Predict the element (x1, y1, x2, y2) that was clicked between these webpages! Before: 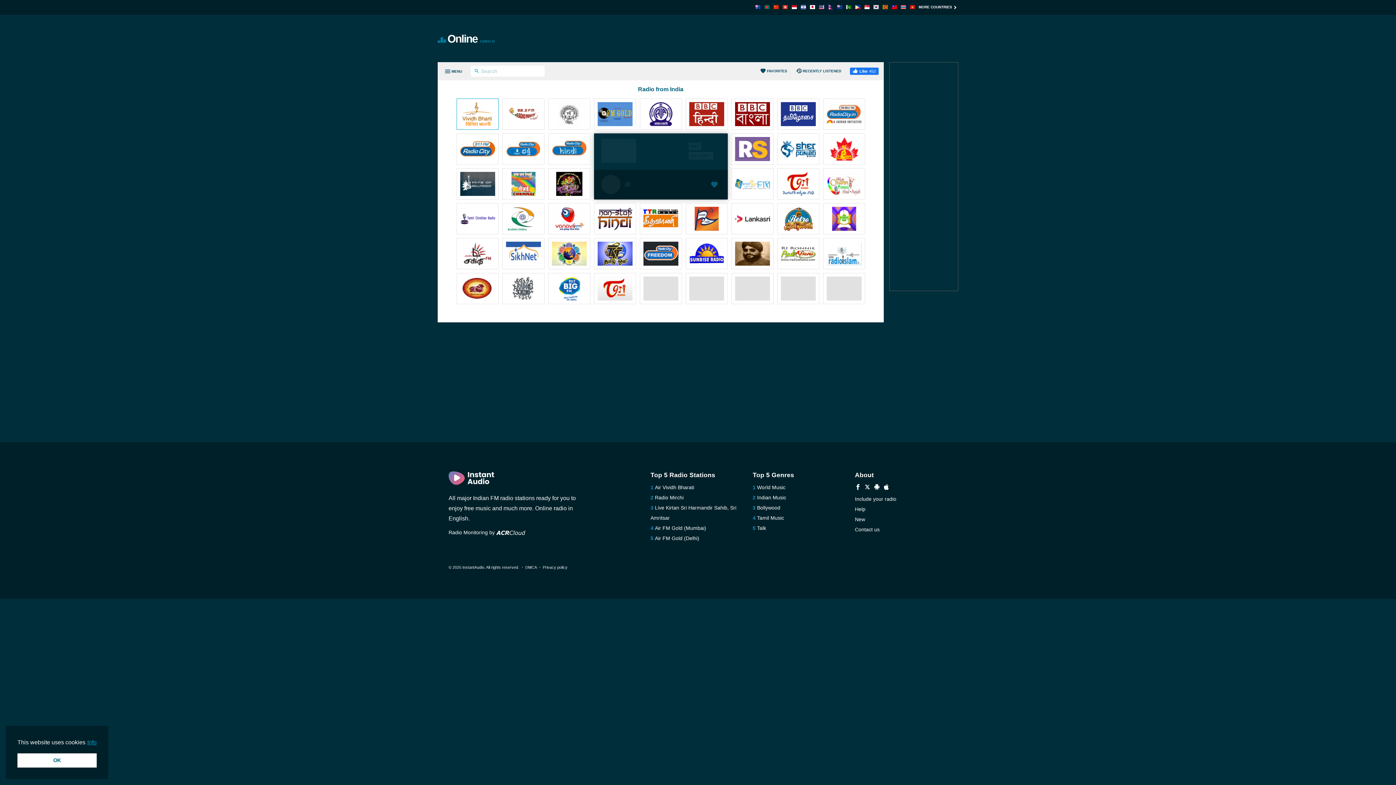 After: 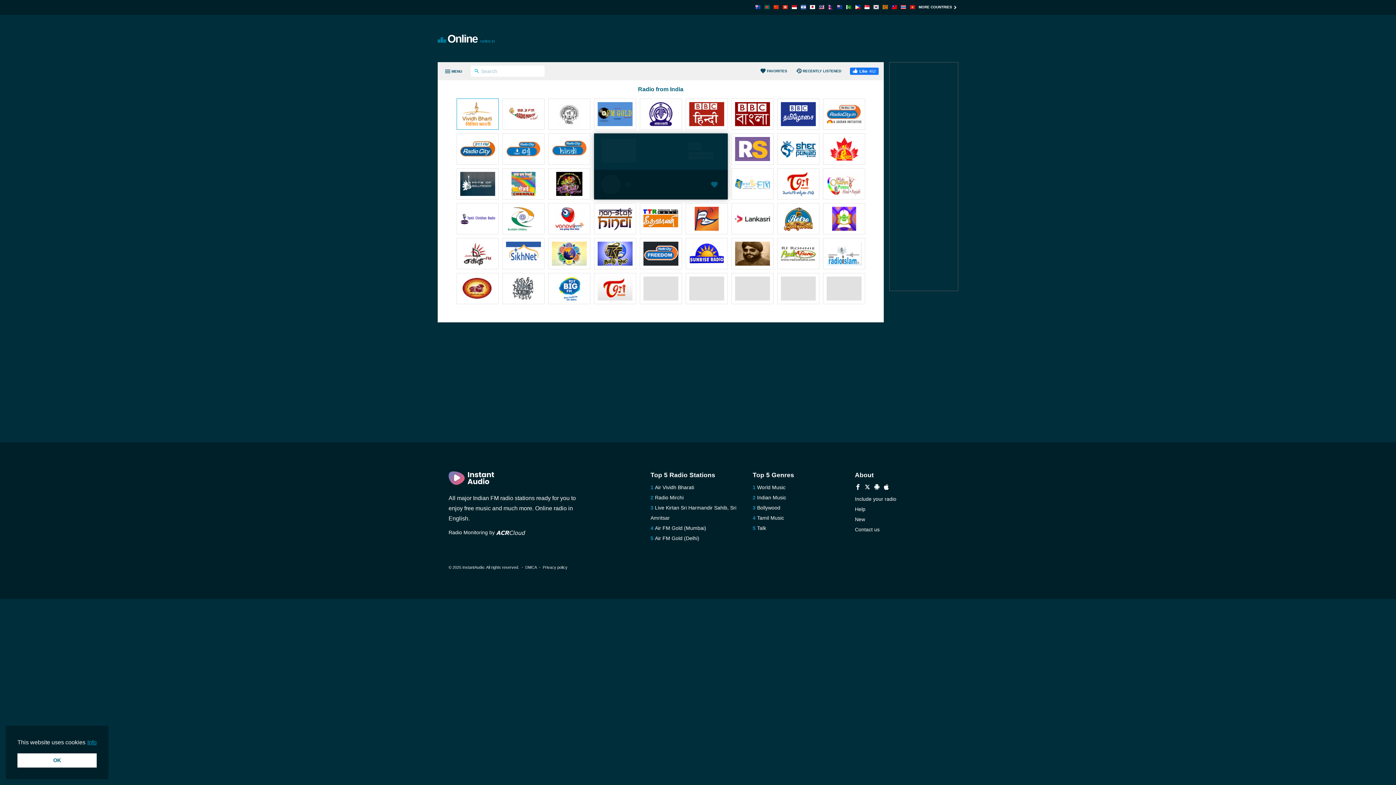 Action: bbox: (460, 171, 495, 197)